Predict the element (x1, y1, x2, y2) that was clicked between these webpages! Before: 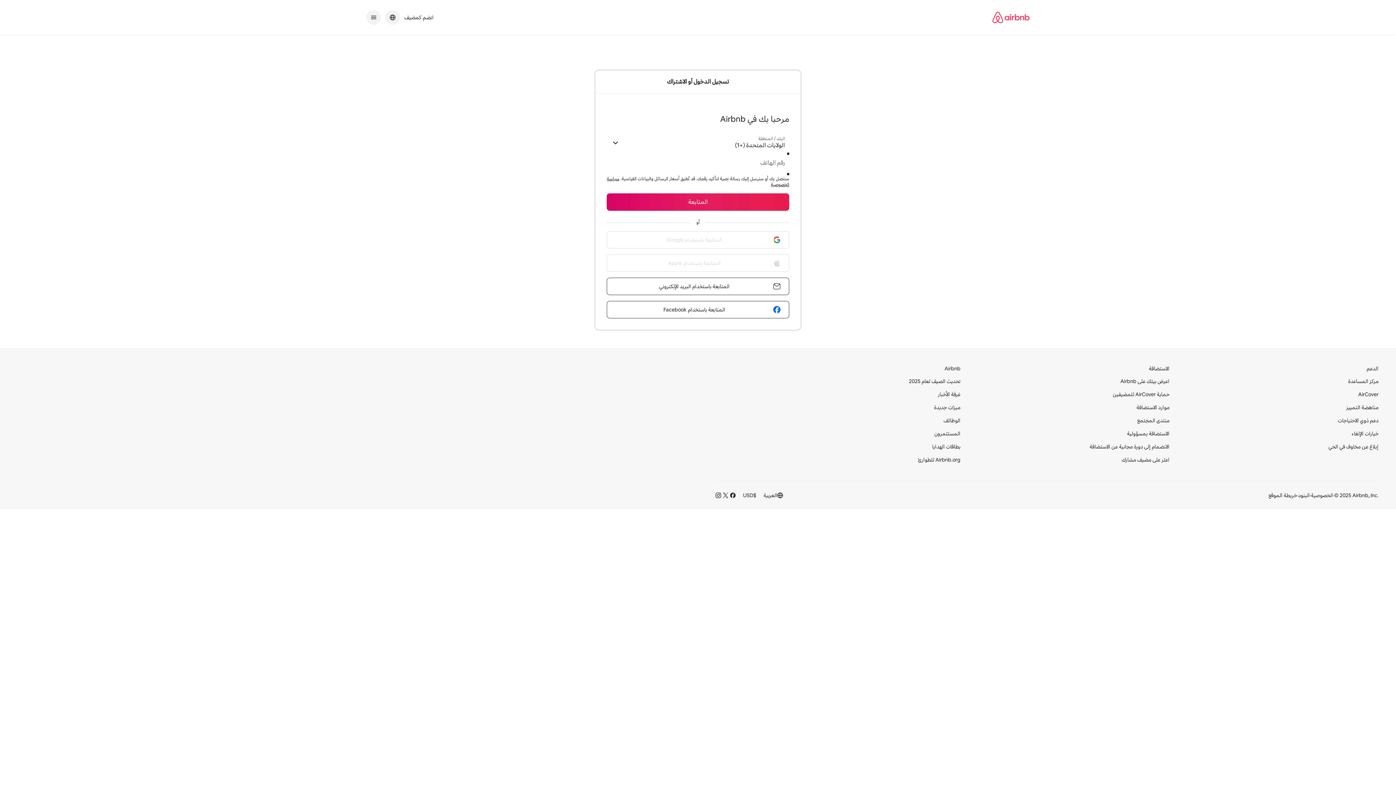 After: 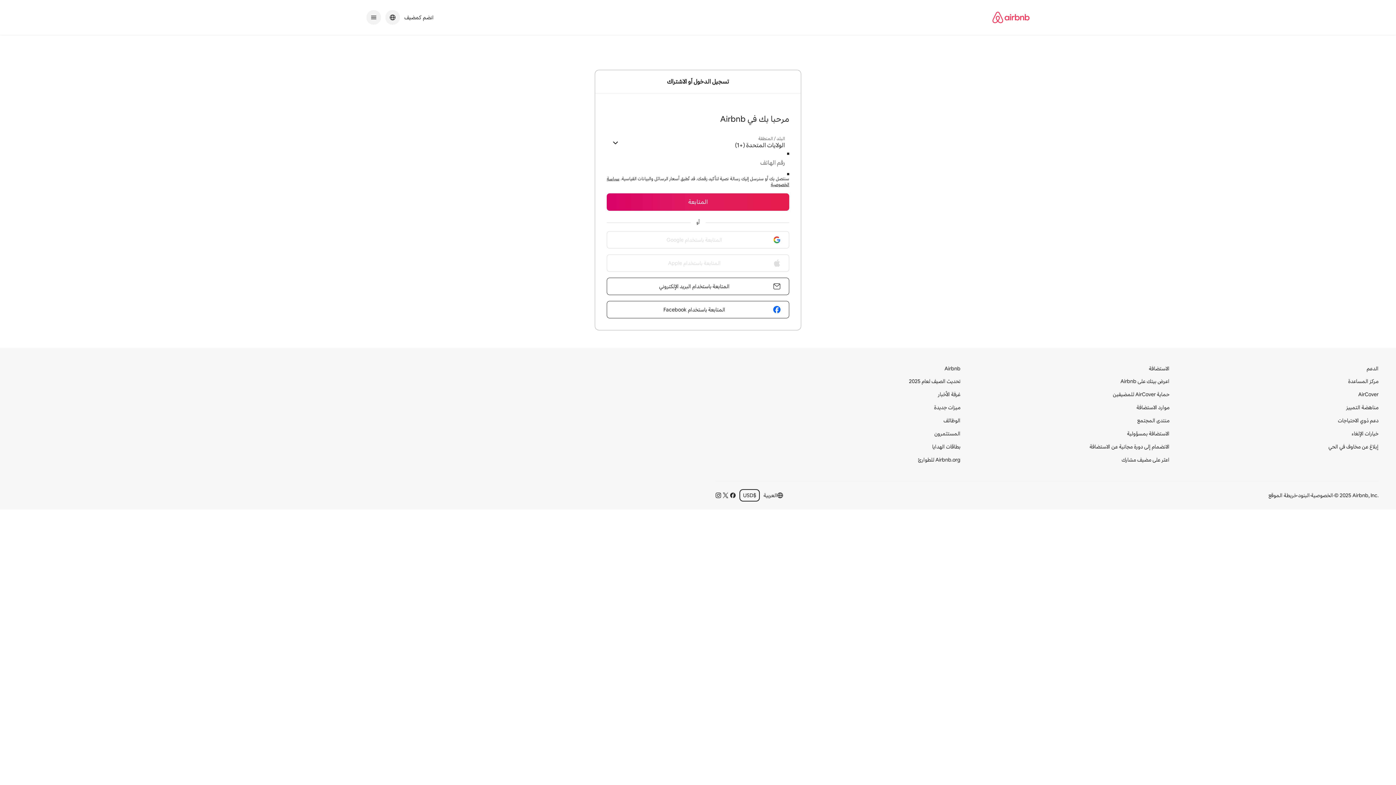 Action: label: اختيار العملة bbox: (740, 490, 759, 501)